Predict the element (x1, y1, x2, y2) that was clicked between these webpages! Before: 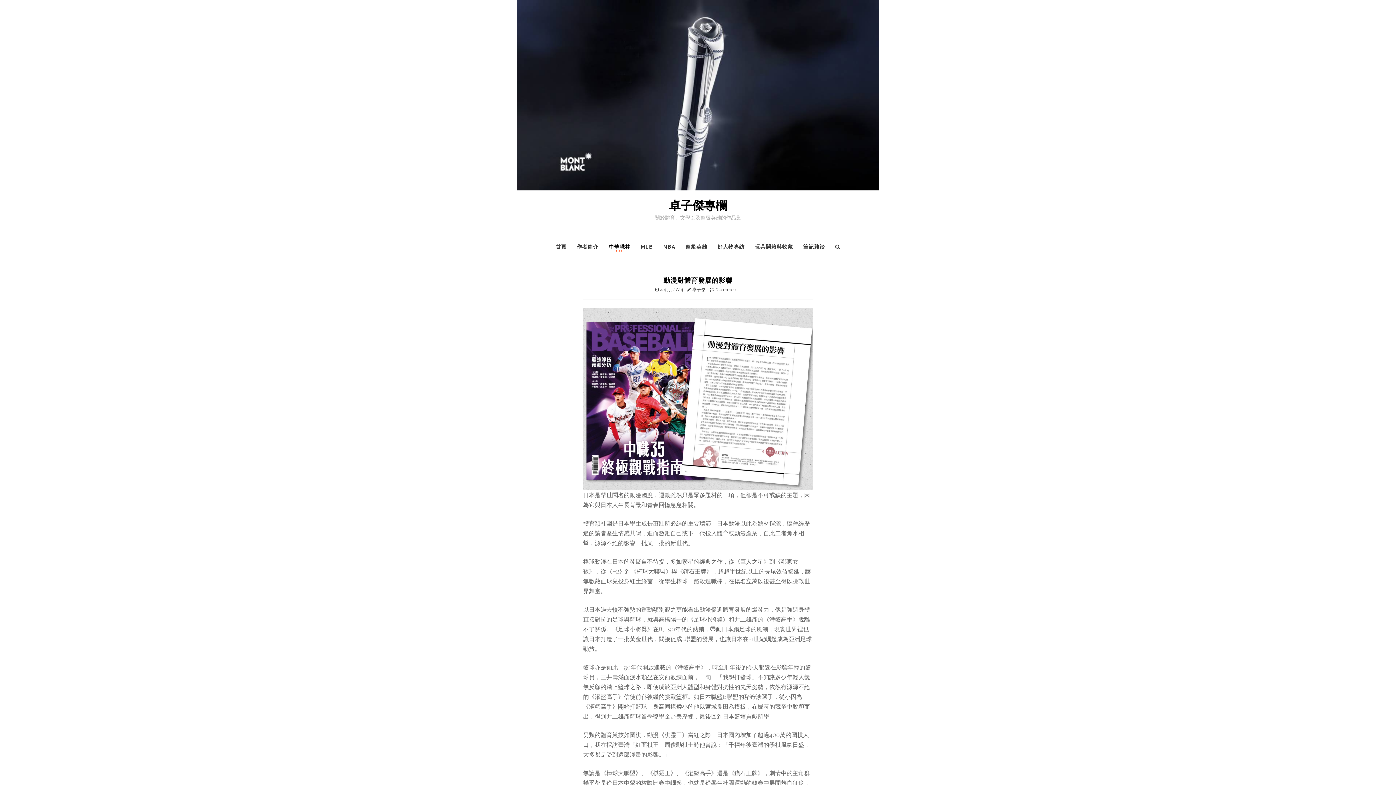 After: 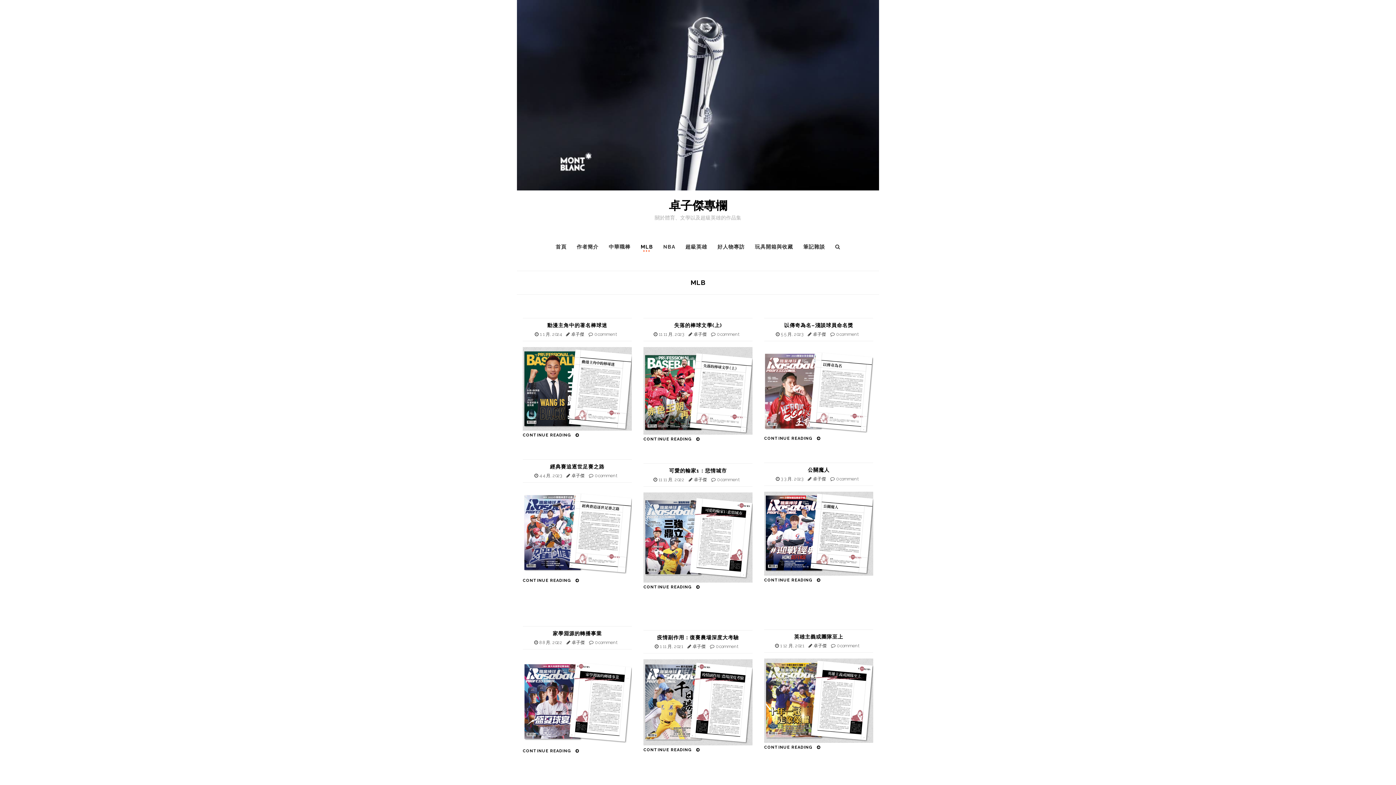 Action: label: MLB bbox: (636, 240, 657, 253)